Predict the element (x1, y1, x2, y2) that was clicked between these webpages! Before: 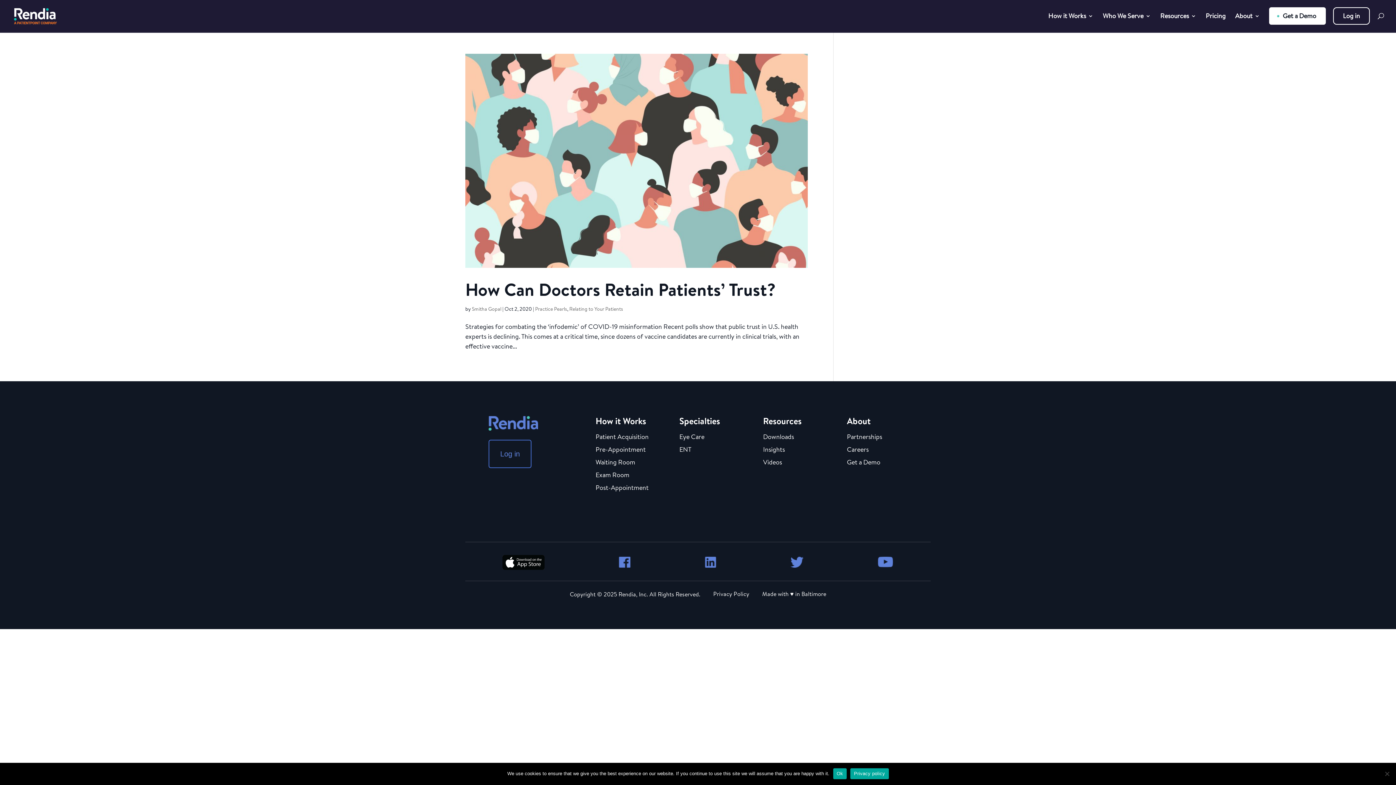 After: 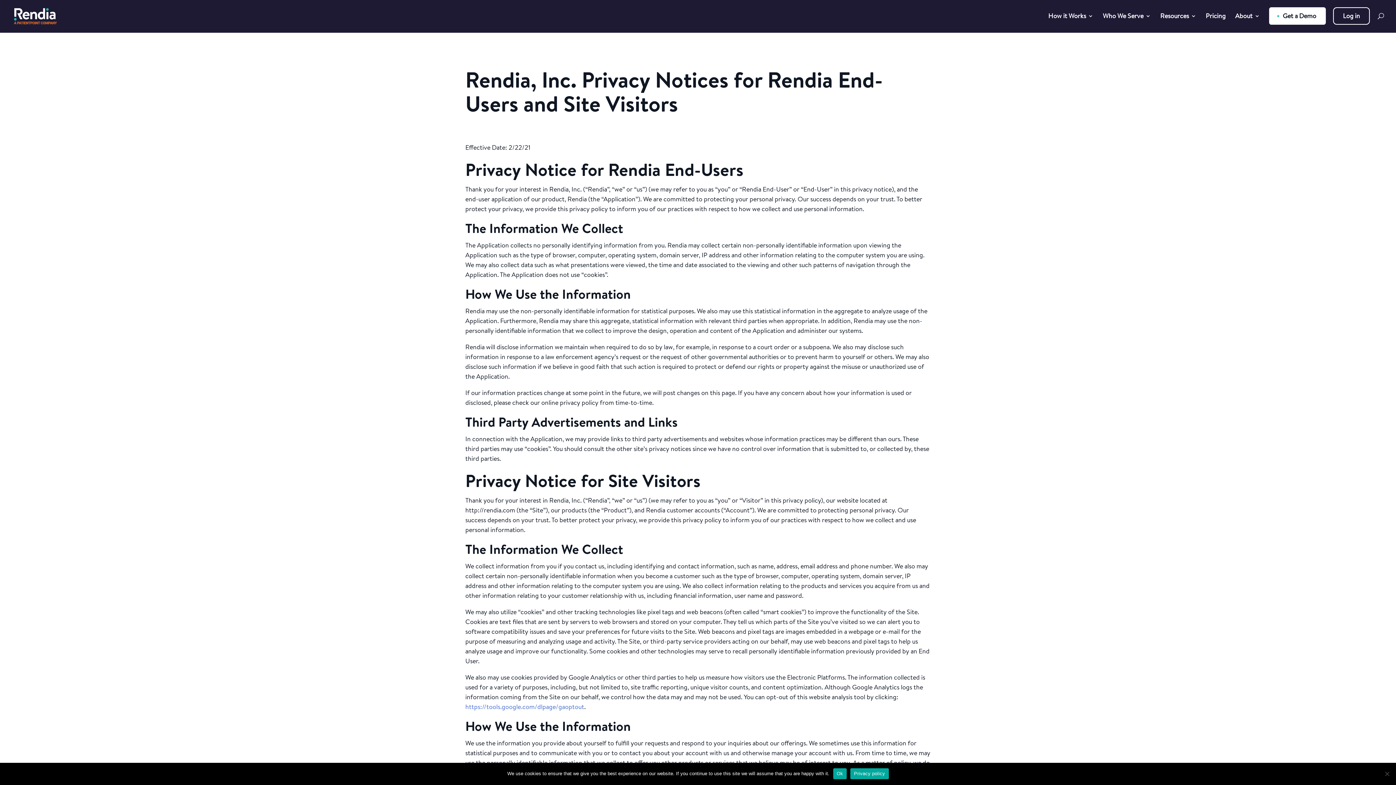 Action: label: Privacy Policy bbox: (713, 590, 749, 598)